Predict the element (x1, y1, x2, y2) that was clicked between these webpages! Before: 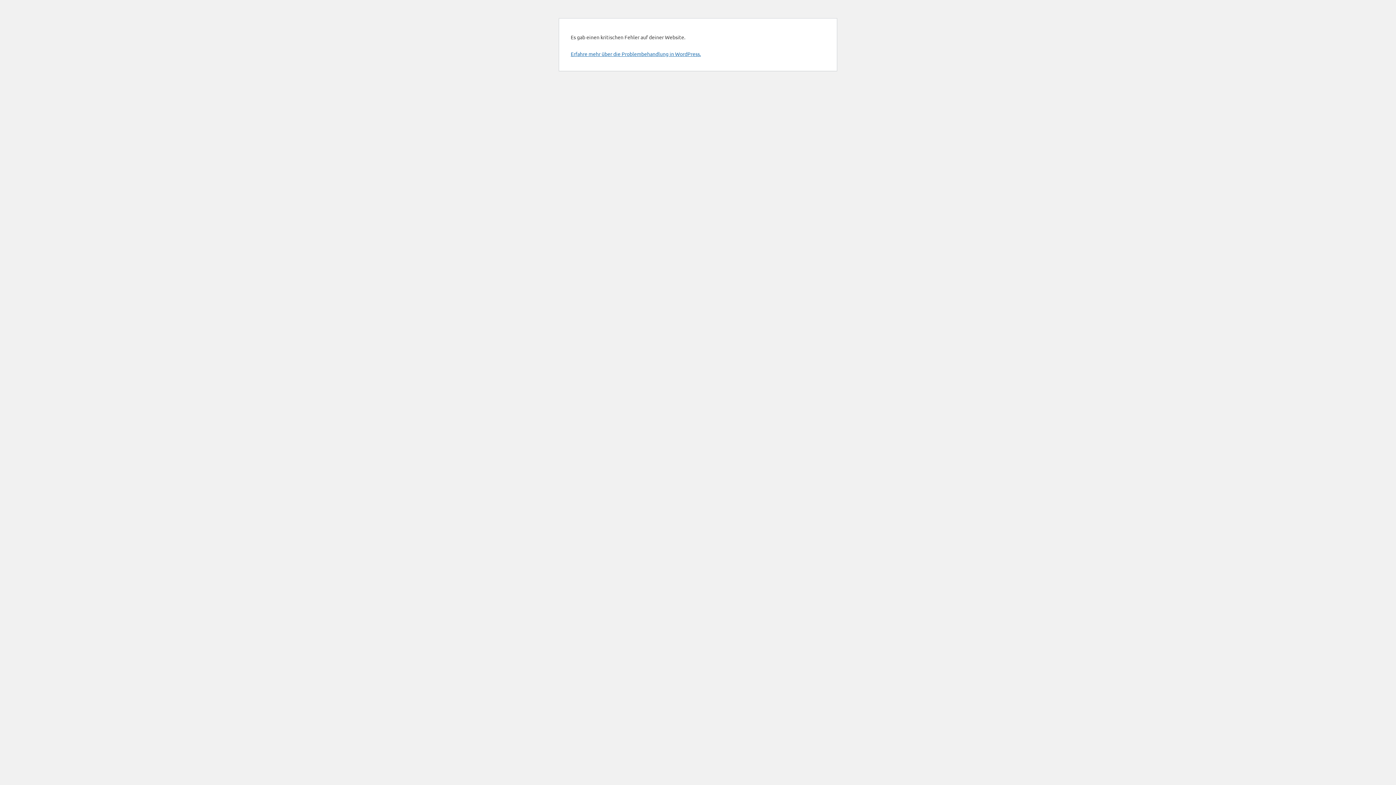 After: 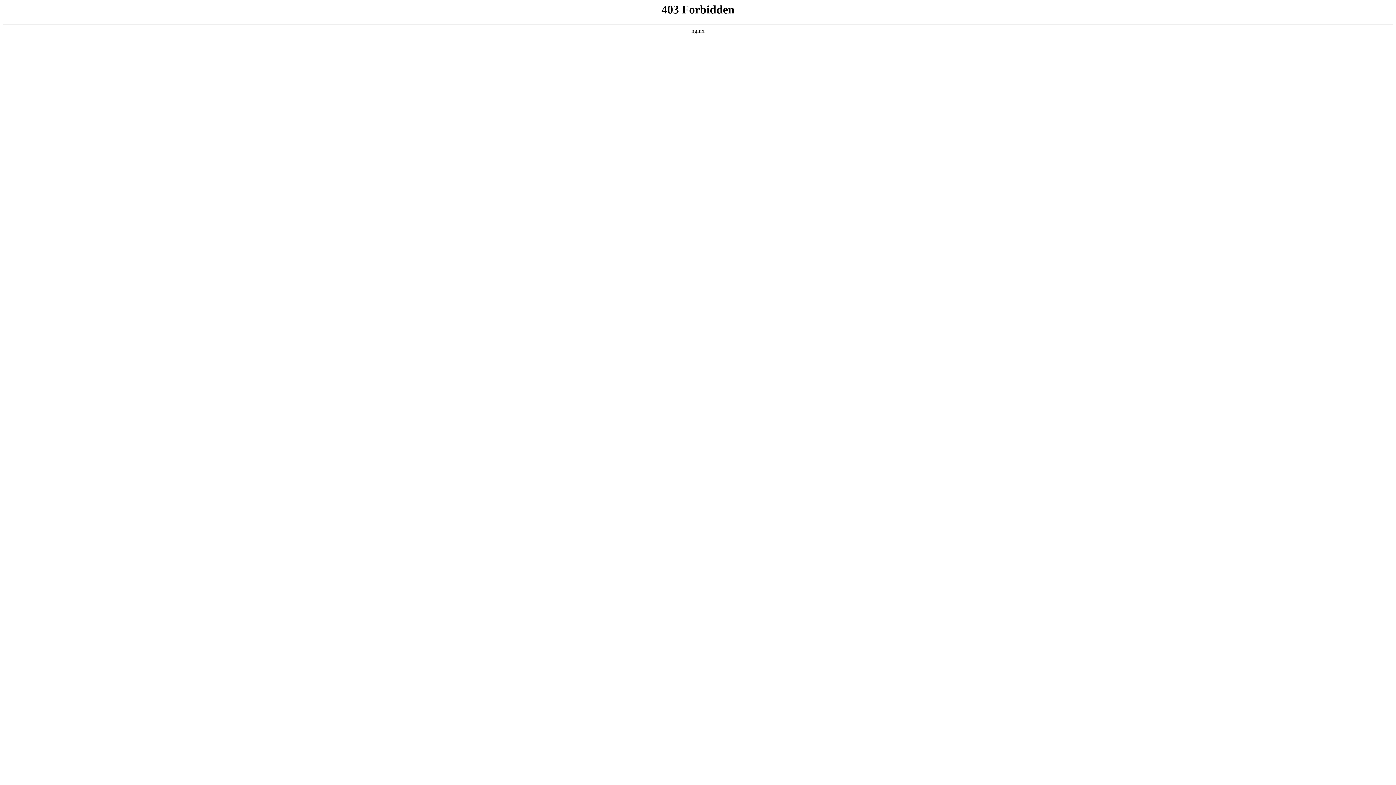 Action: label: Erfahre mehr über die Problembehandlung in WordPress. bbox: (570, 50, 701, 57)